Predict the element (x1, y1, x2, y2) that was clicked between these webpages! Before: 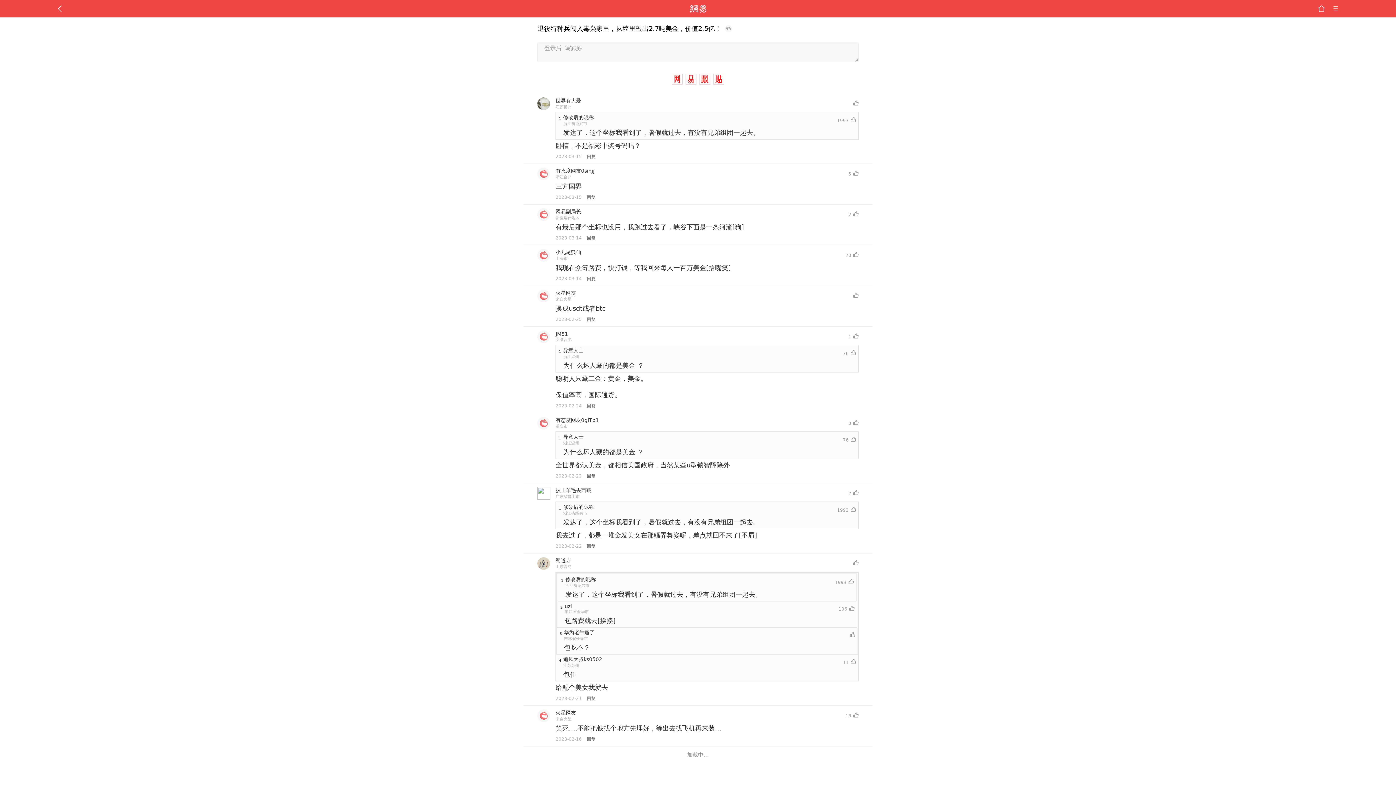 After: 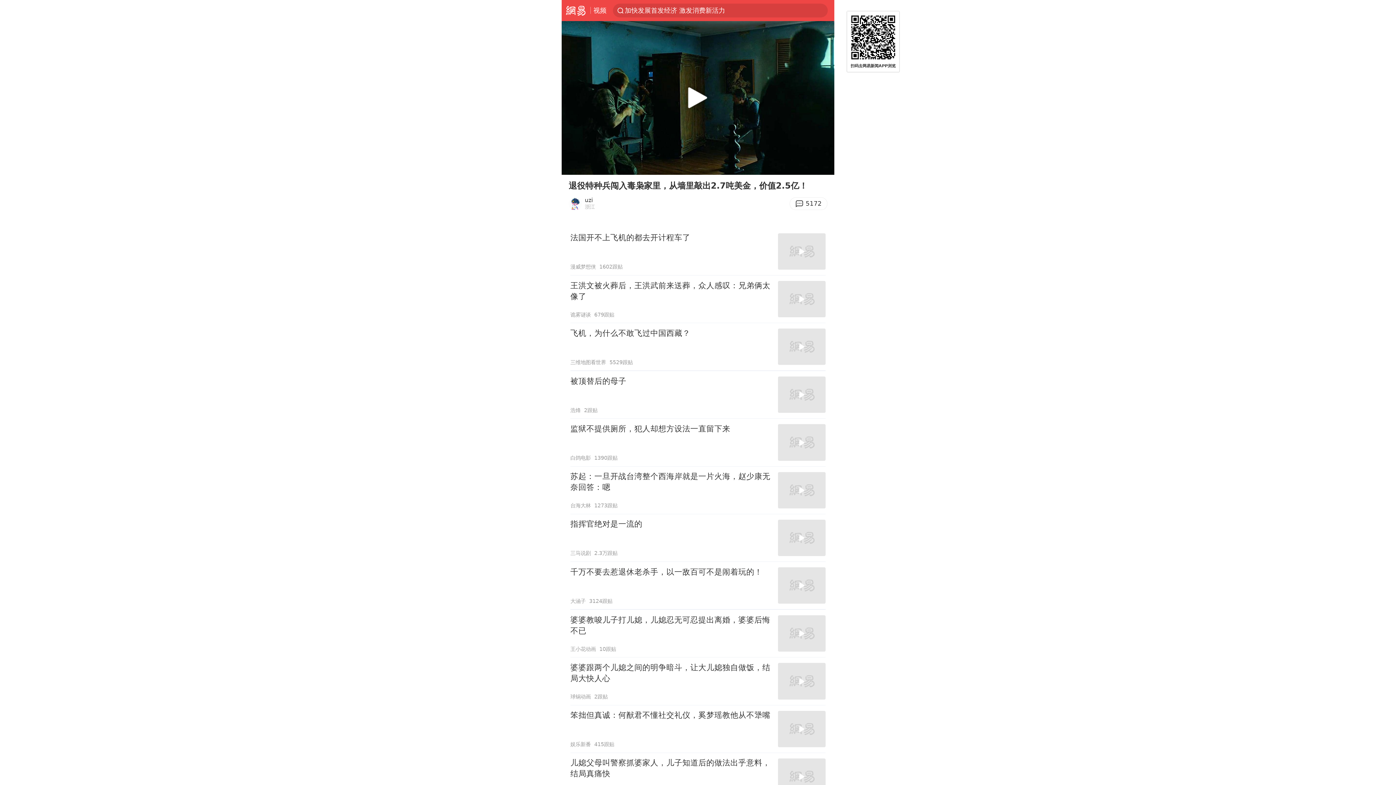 Action: bbox: (723, 25, 734, 32)